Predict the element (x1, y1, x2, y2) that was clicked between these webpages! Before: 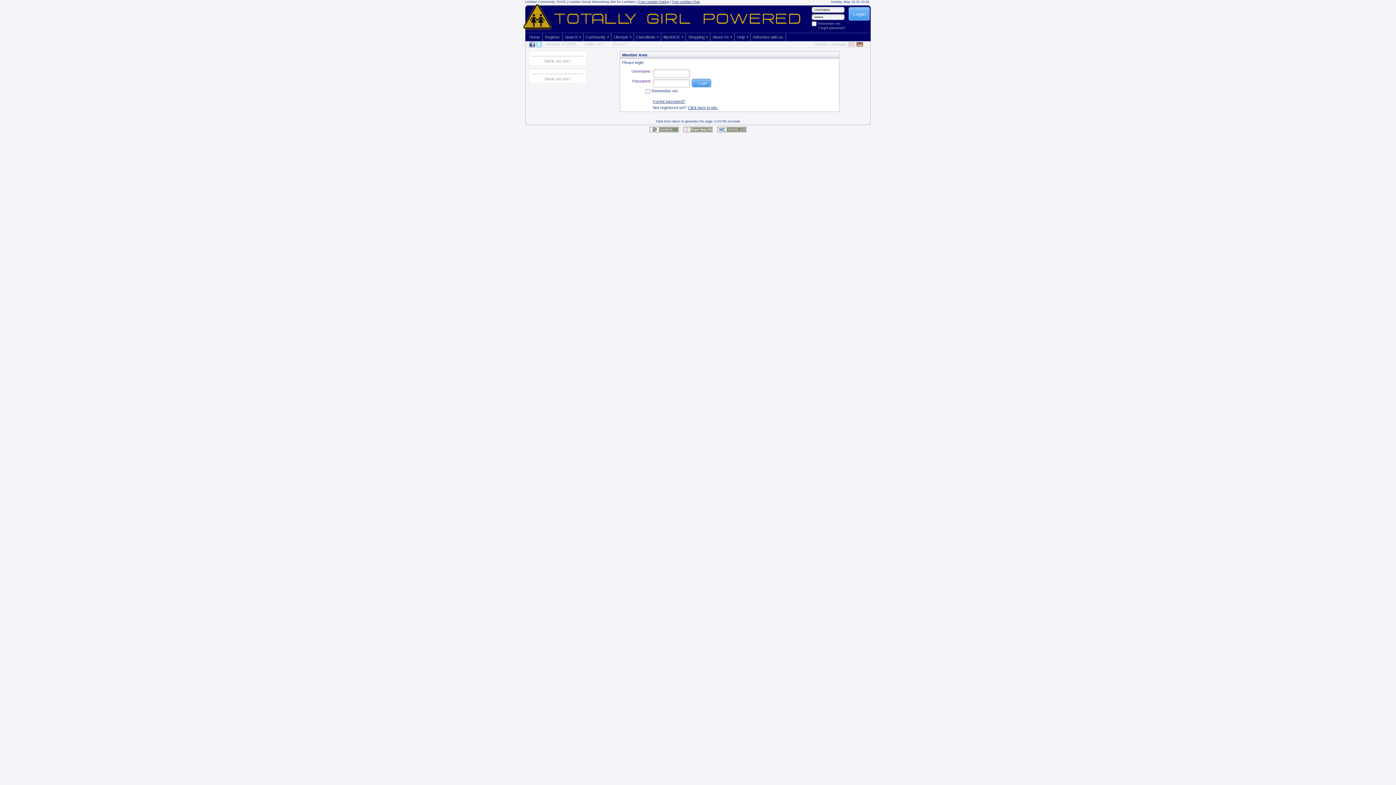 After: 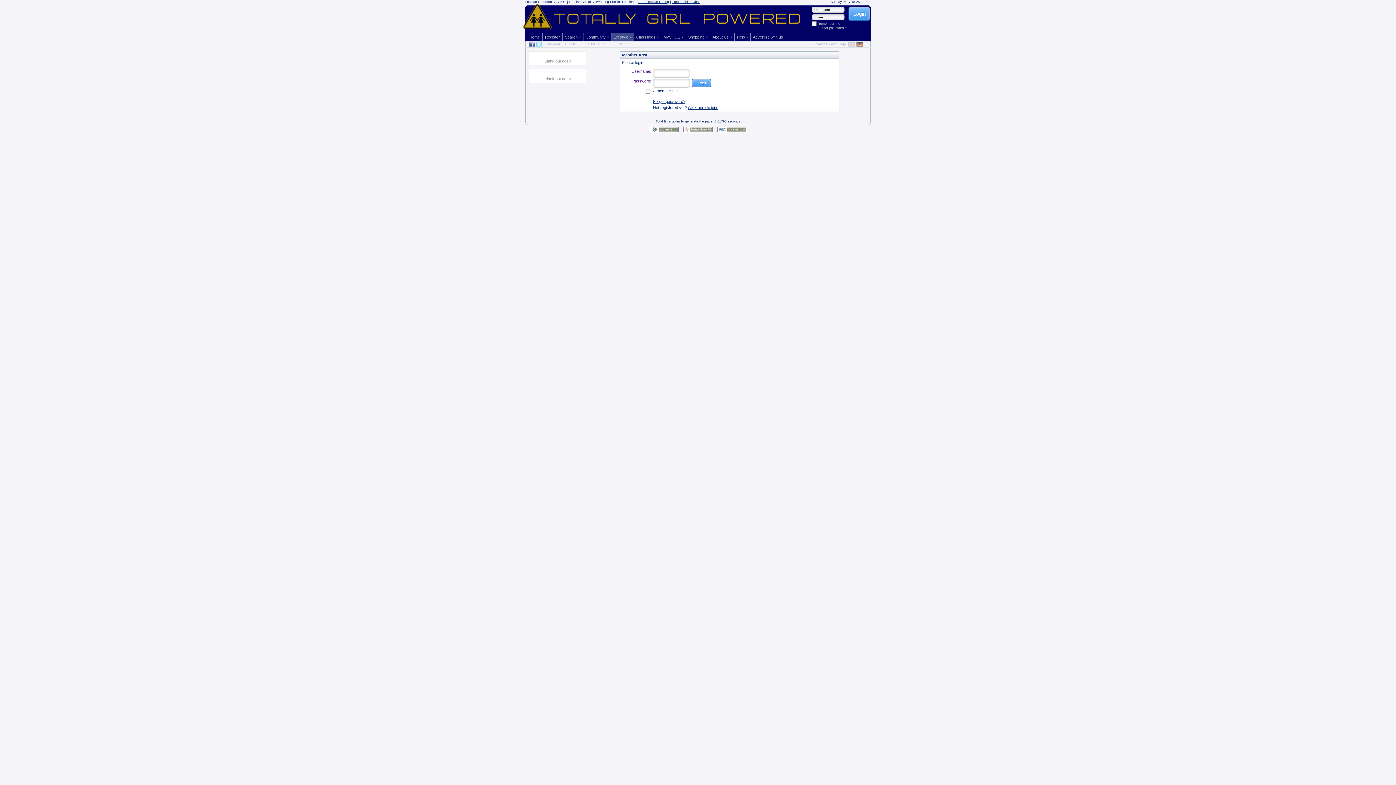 Action: label: Lifestyle bbox: (611, 33, 633, 41)